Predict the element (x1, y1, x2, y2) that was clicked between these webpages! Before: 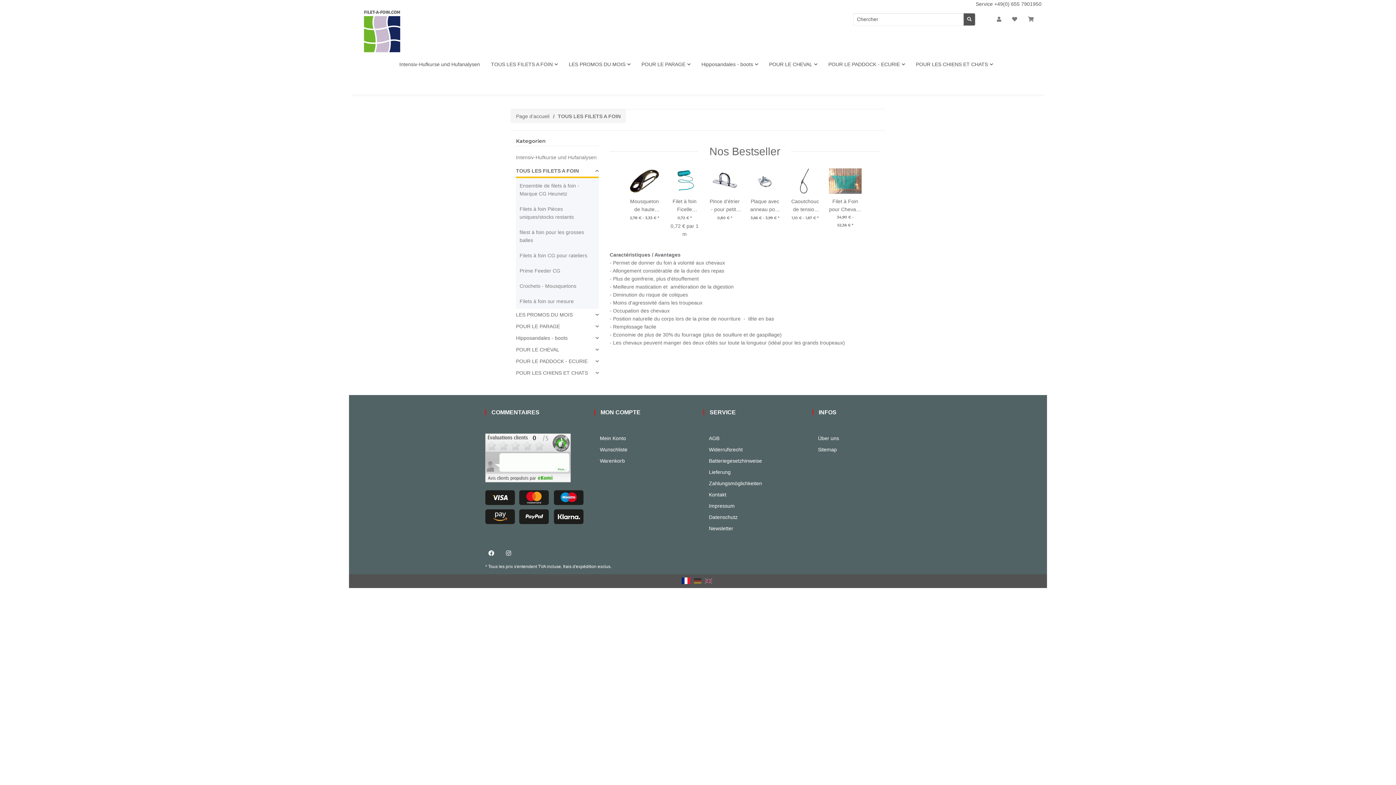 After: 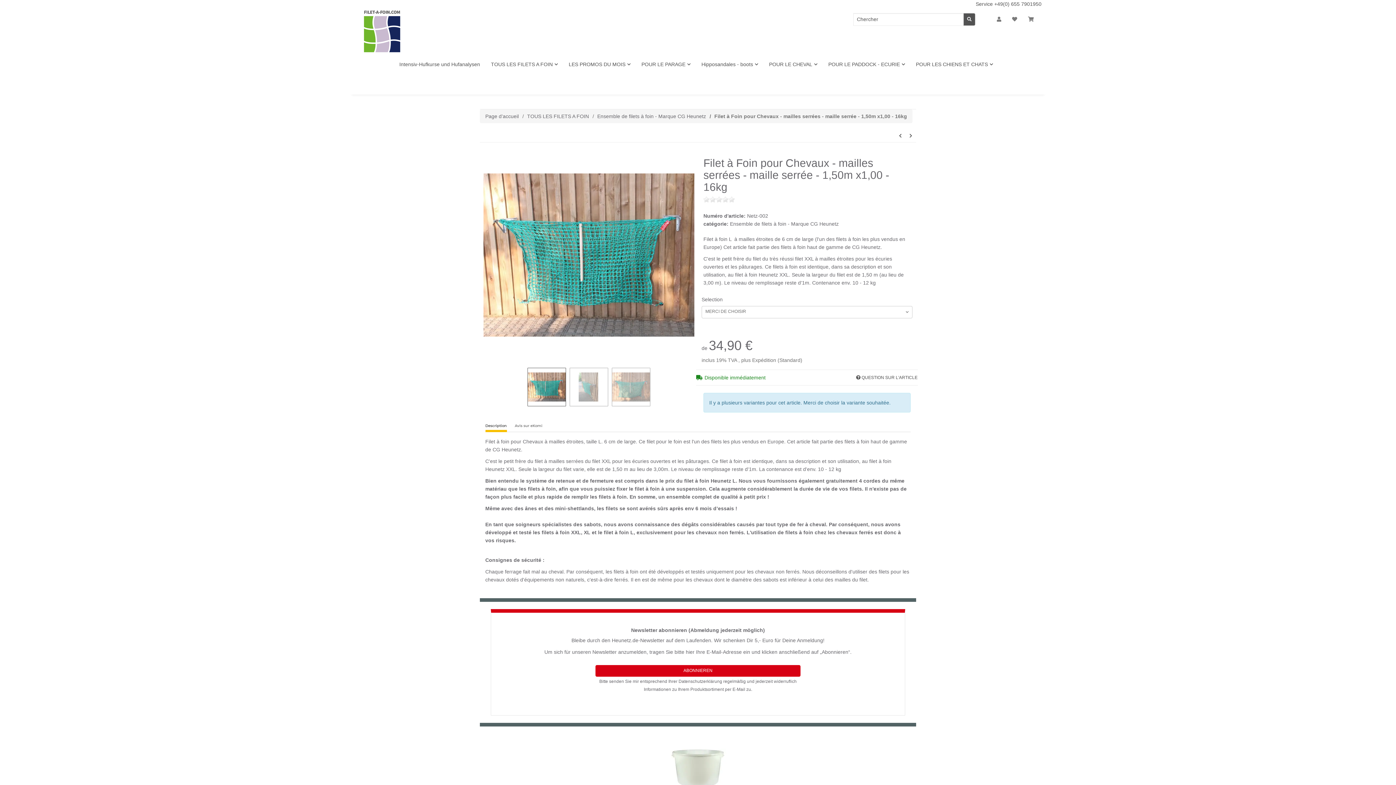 Action: bbox: (829, 164, 861, 197)